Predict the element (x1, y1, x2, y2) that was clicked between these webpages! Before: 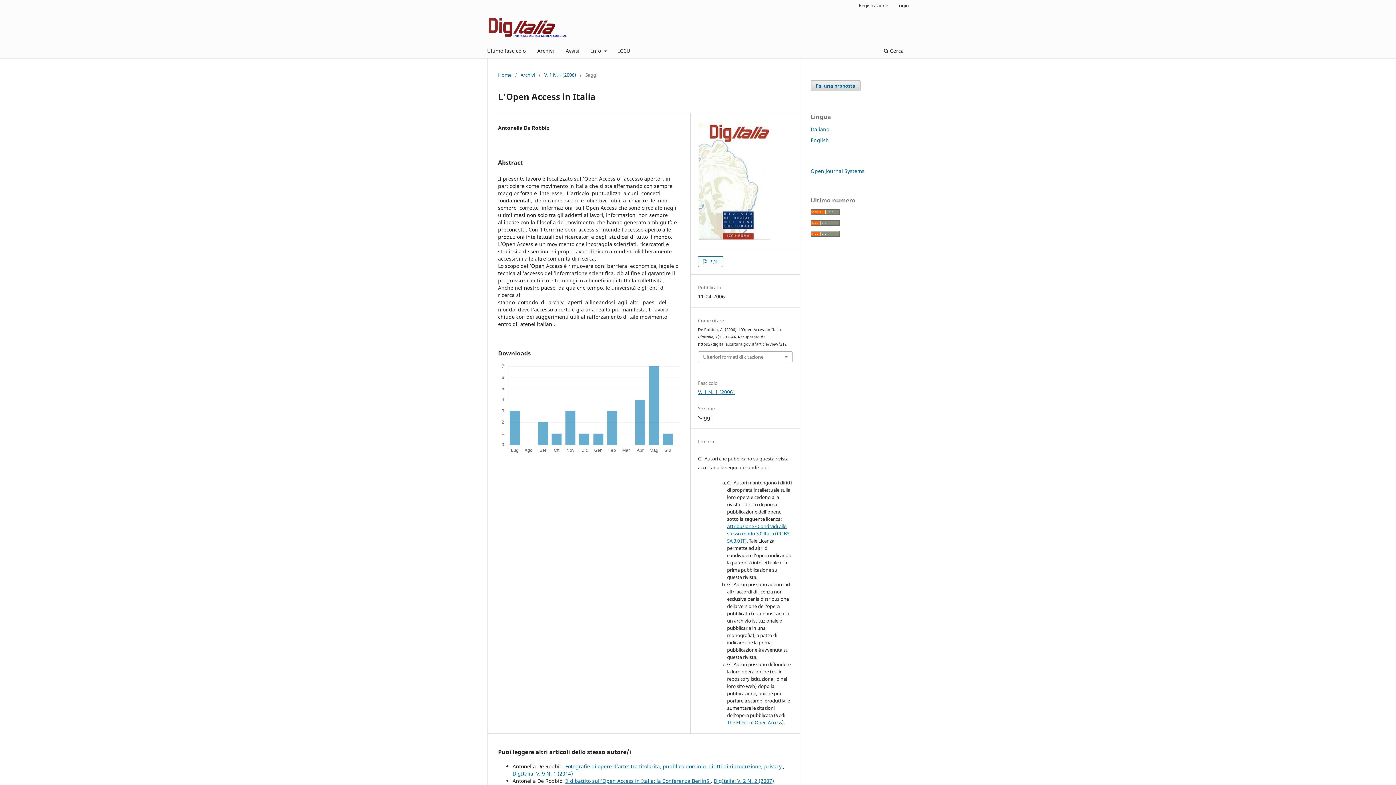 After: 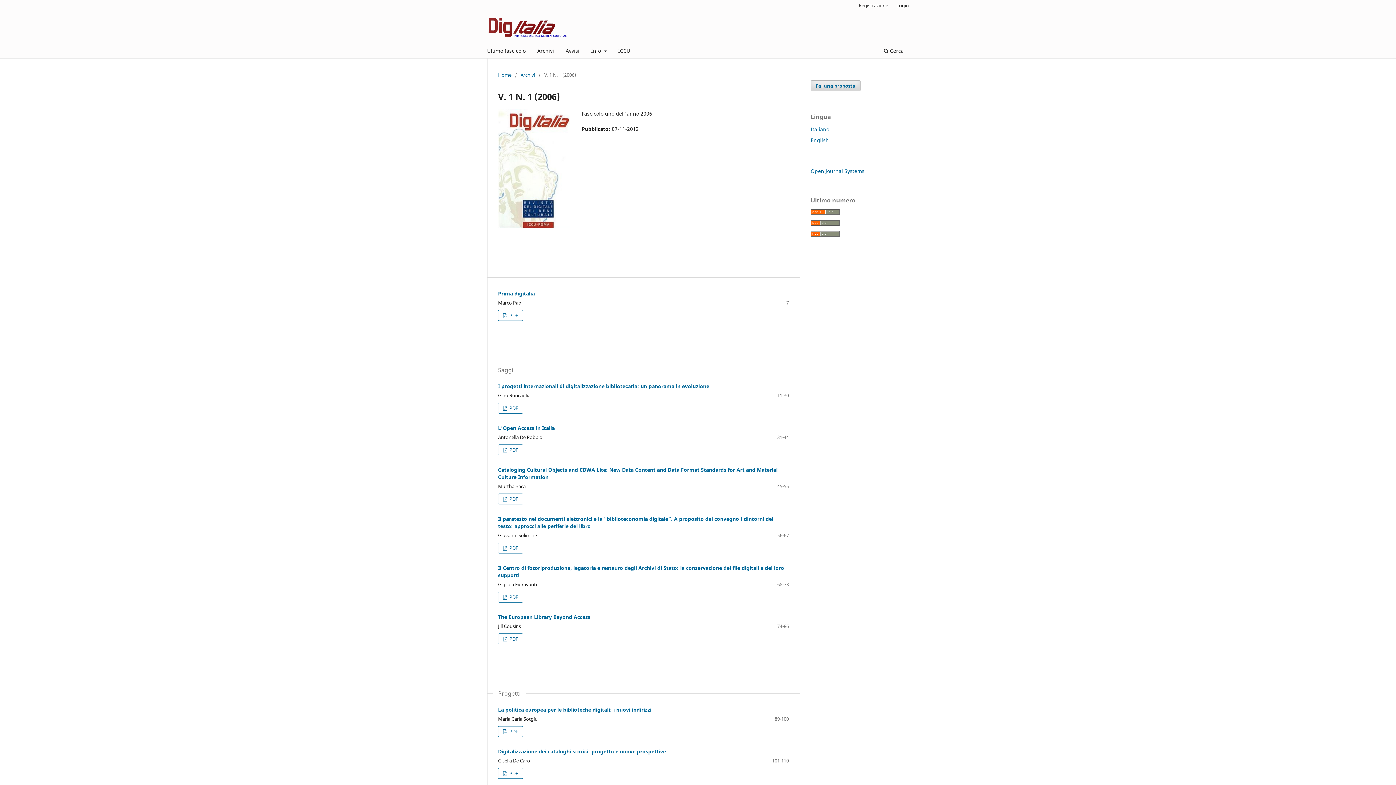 Action: bbox: (544, 71, 576, 78) label: V. 1 N. 1 (2006)